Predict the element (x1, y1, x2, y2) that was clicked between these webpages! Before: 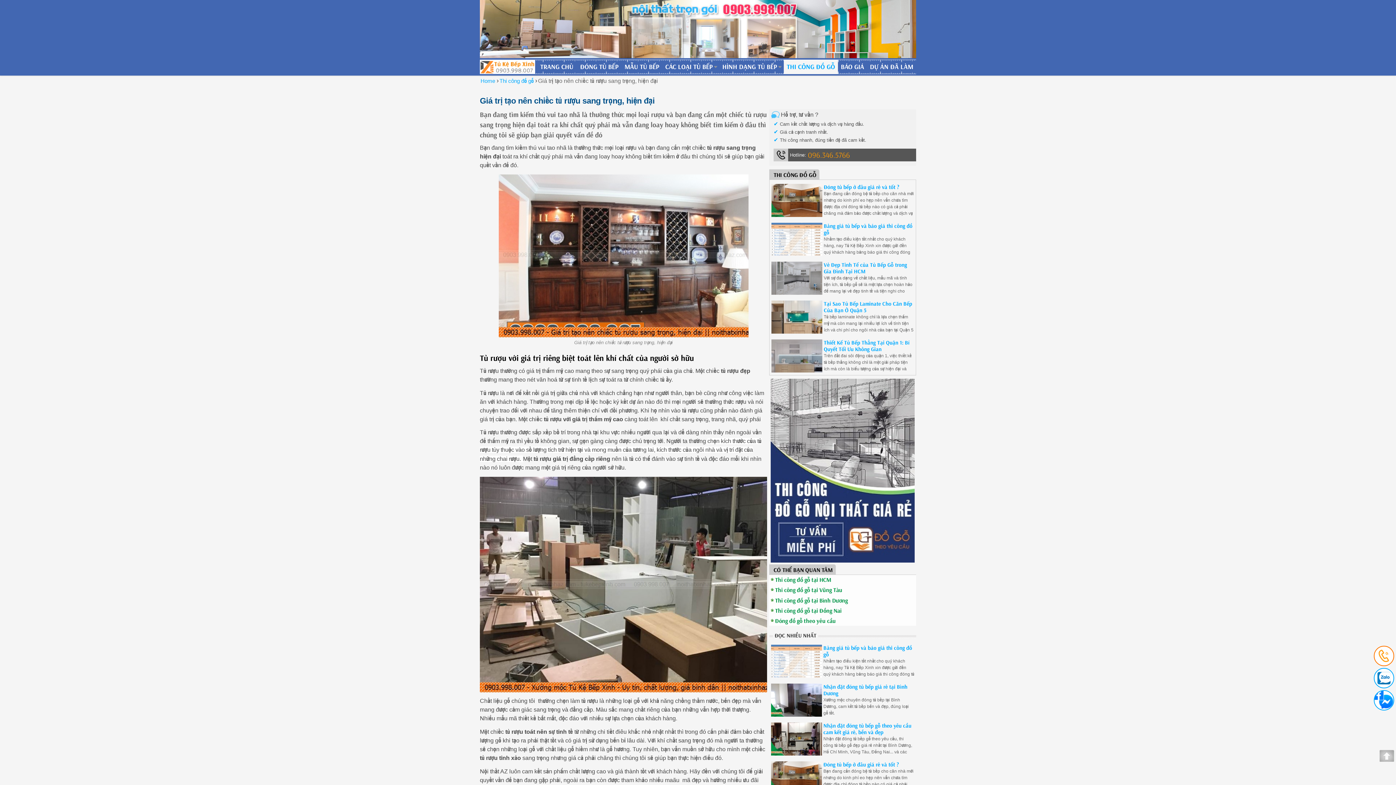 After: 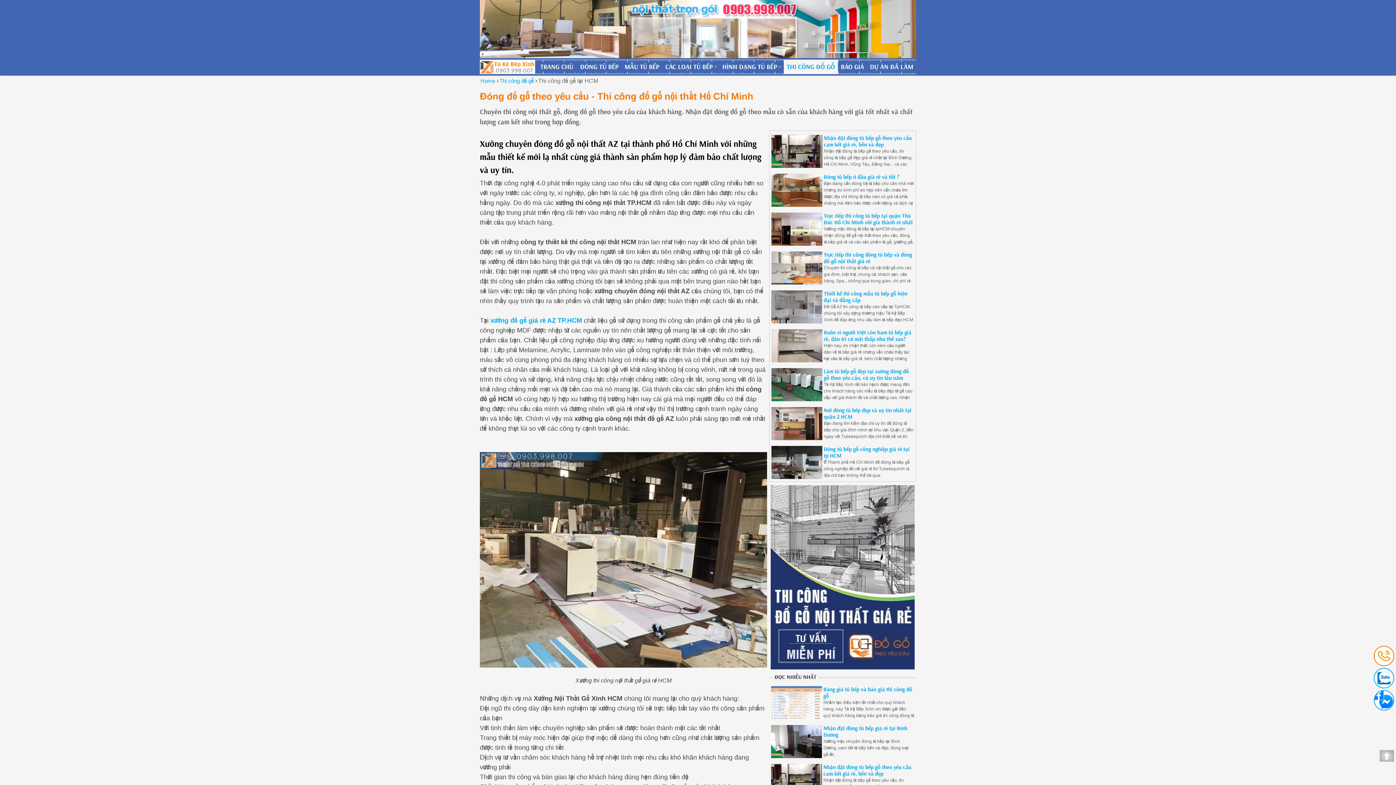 Action: bbox: (770, 576, 914, 583) label: Thi công đồ gỗ tại HCM